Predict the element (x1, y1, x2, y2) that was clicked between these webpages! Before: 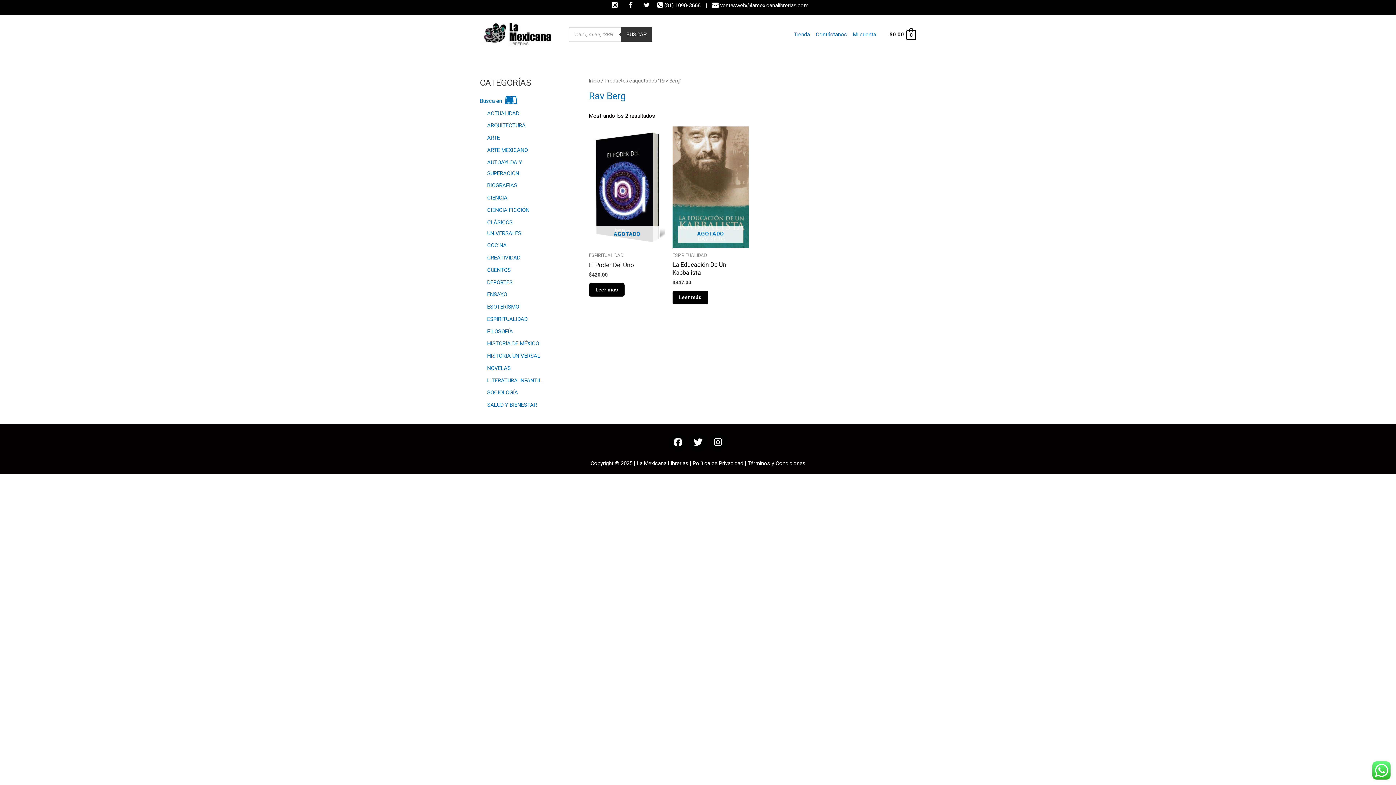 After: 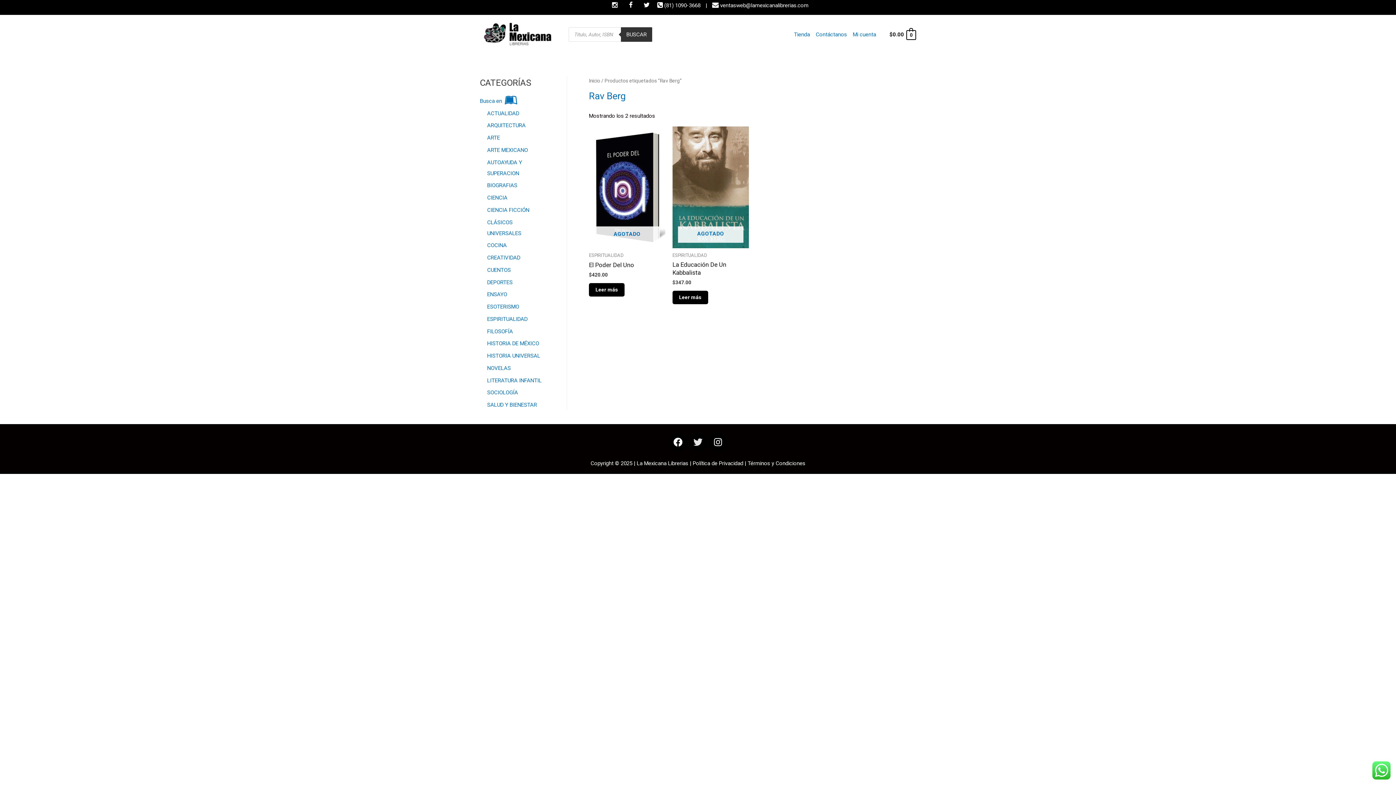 Action: label: Twitter bbox: (689, 433, 707, 451)